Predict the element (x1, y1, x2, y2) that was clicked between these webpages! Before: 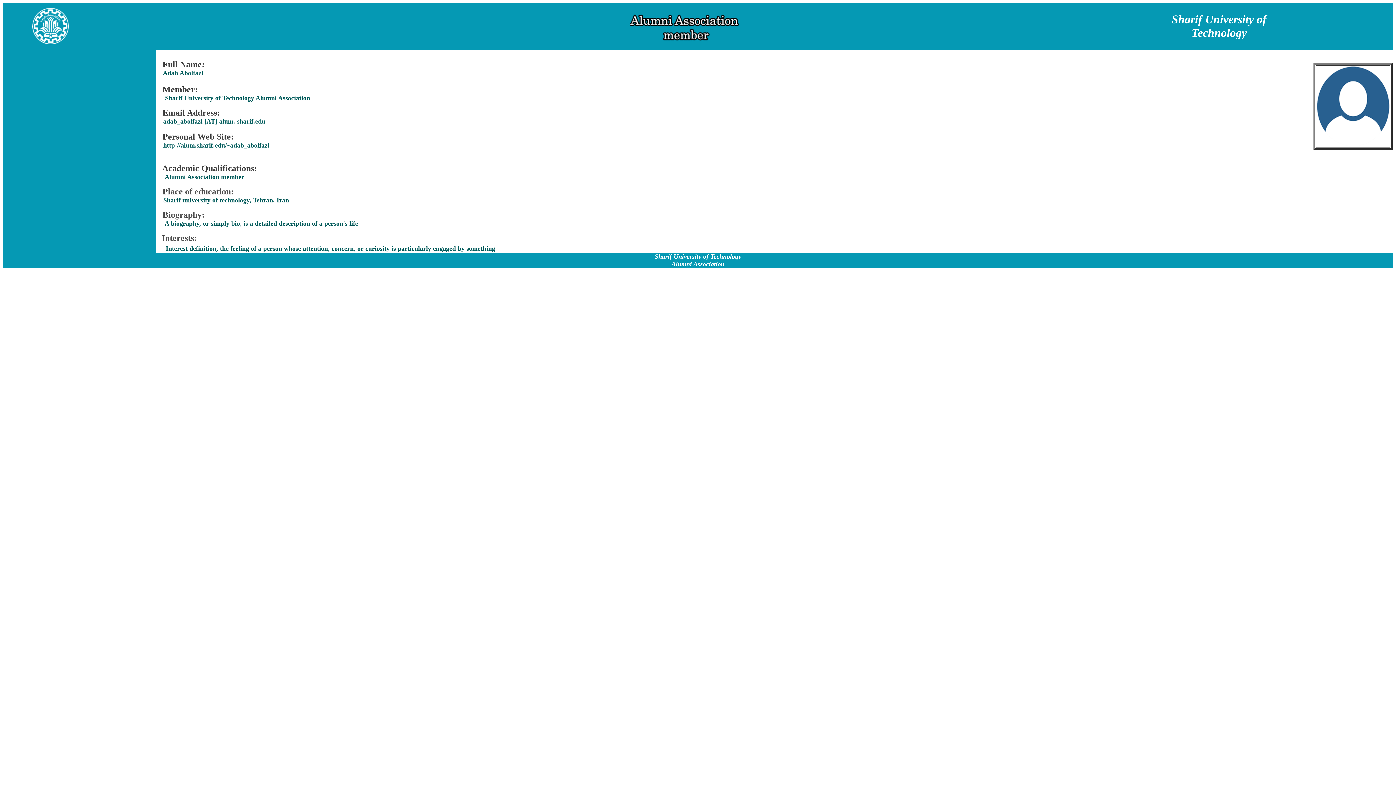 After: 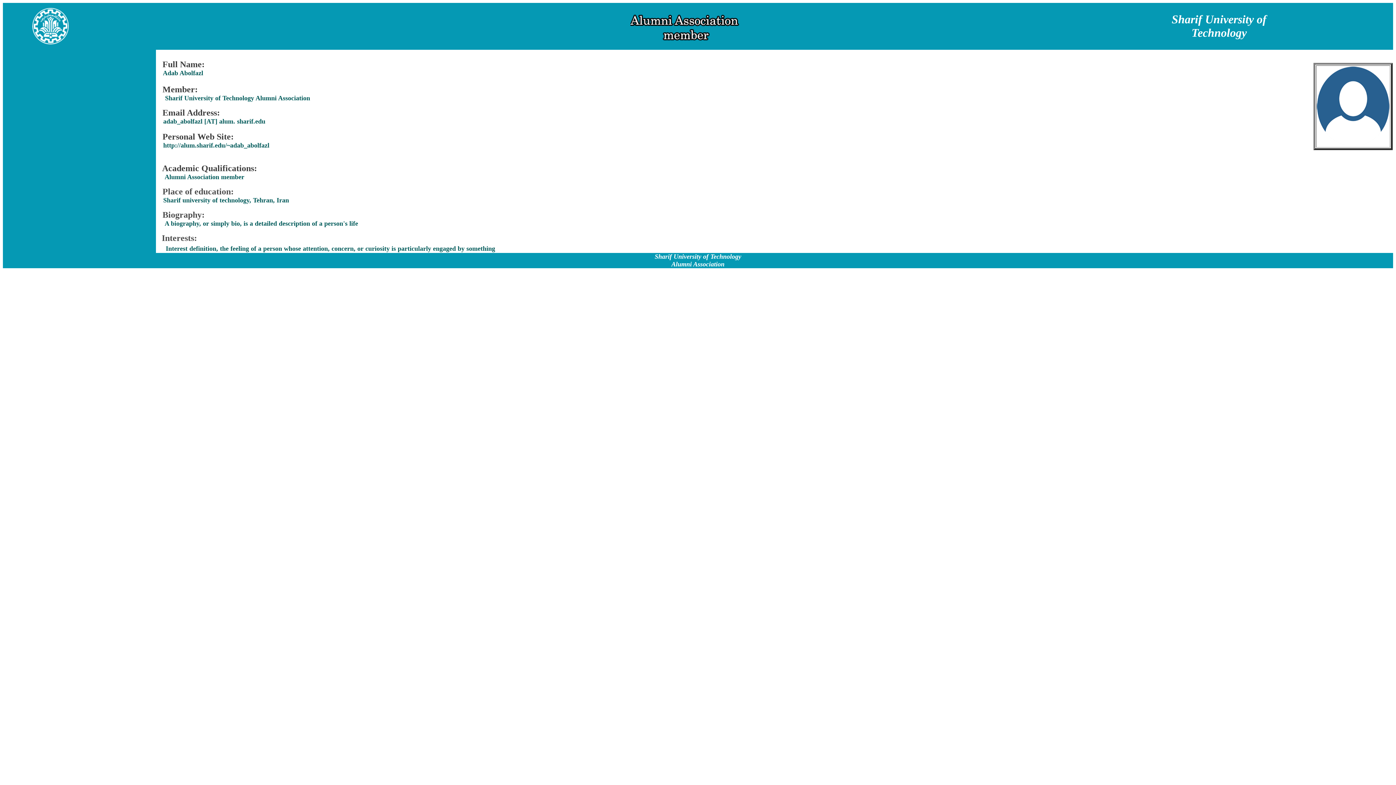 Action: label: http://alum.sharif.edu/~adab_abolfazl  bbox: (163, 141, 271, 149)